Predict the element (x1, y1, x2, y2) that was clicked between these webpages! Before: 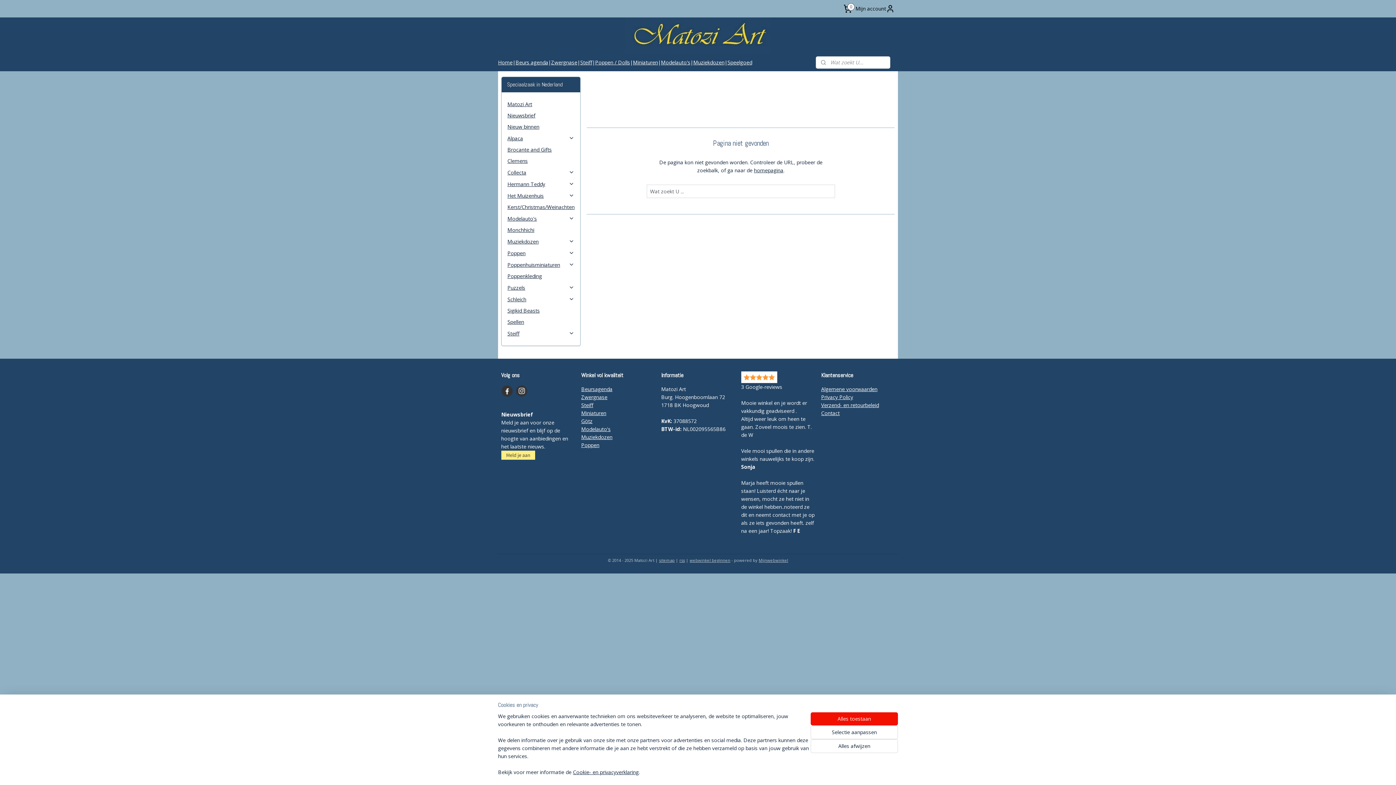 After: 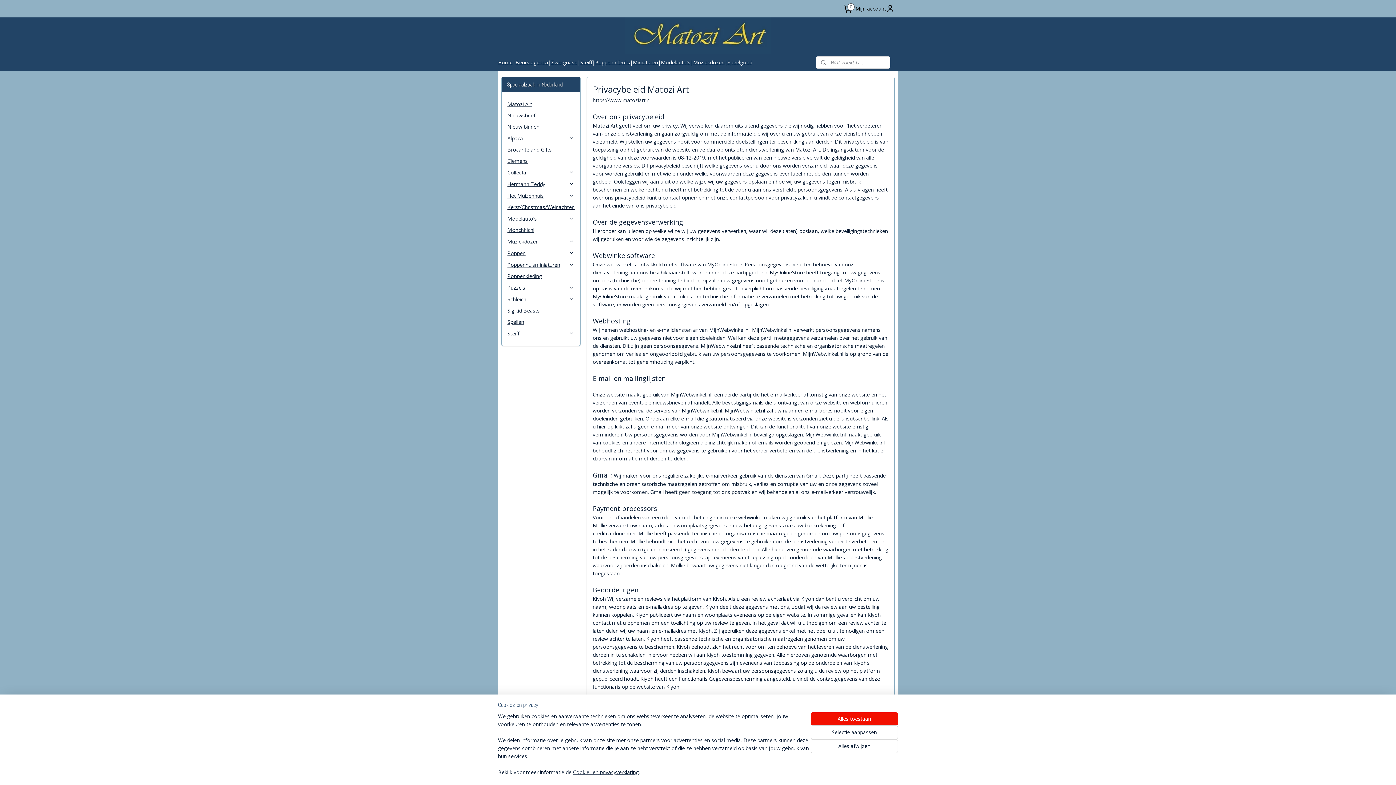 Action: bbox: (821, 393, 853, 400) label: Privacy Policy